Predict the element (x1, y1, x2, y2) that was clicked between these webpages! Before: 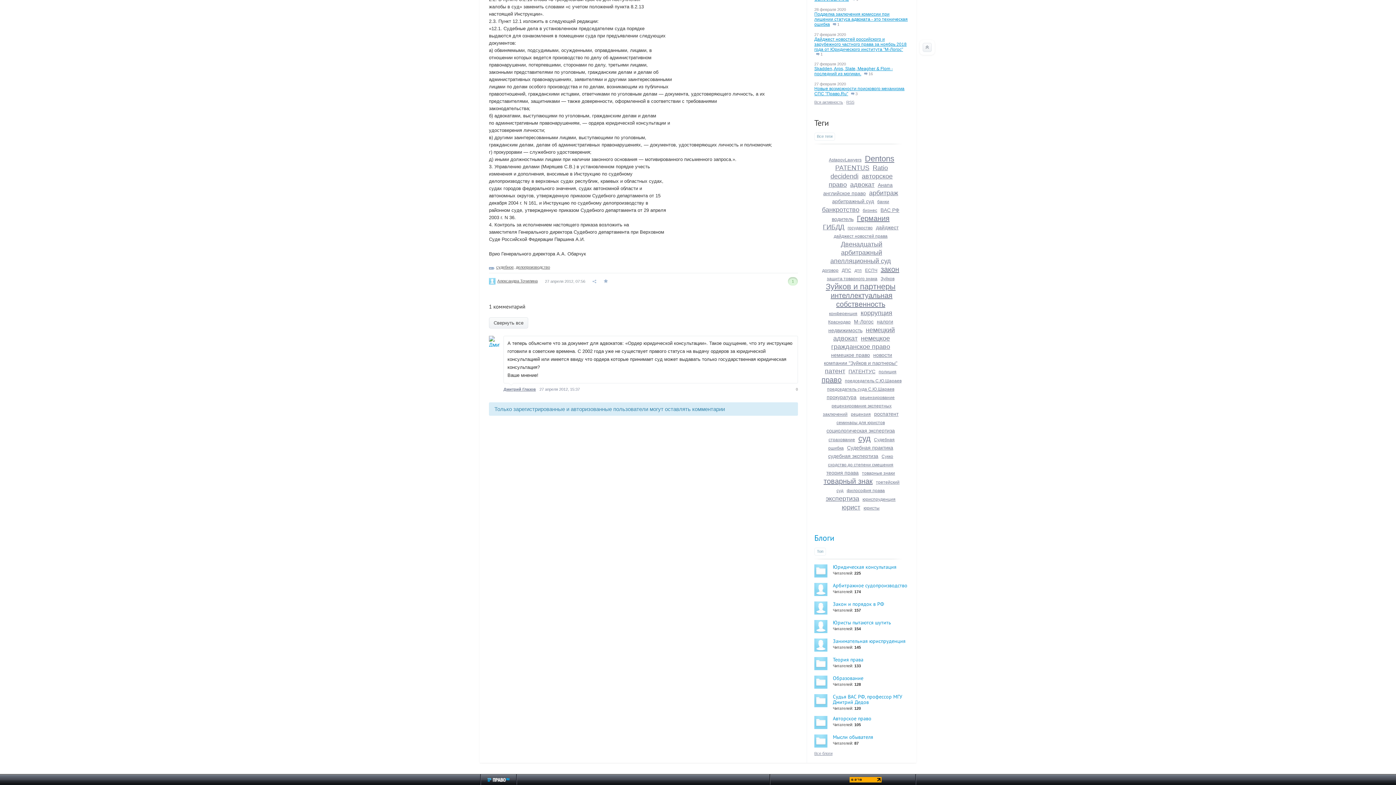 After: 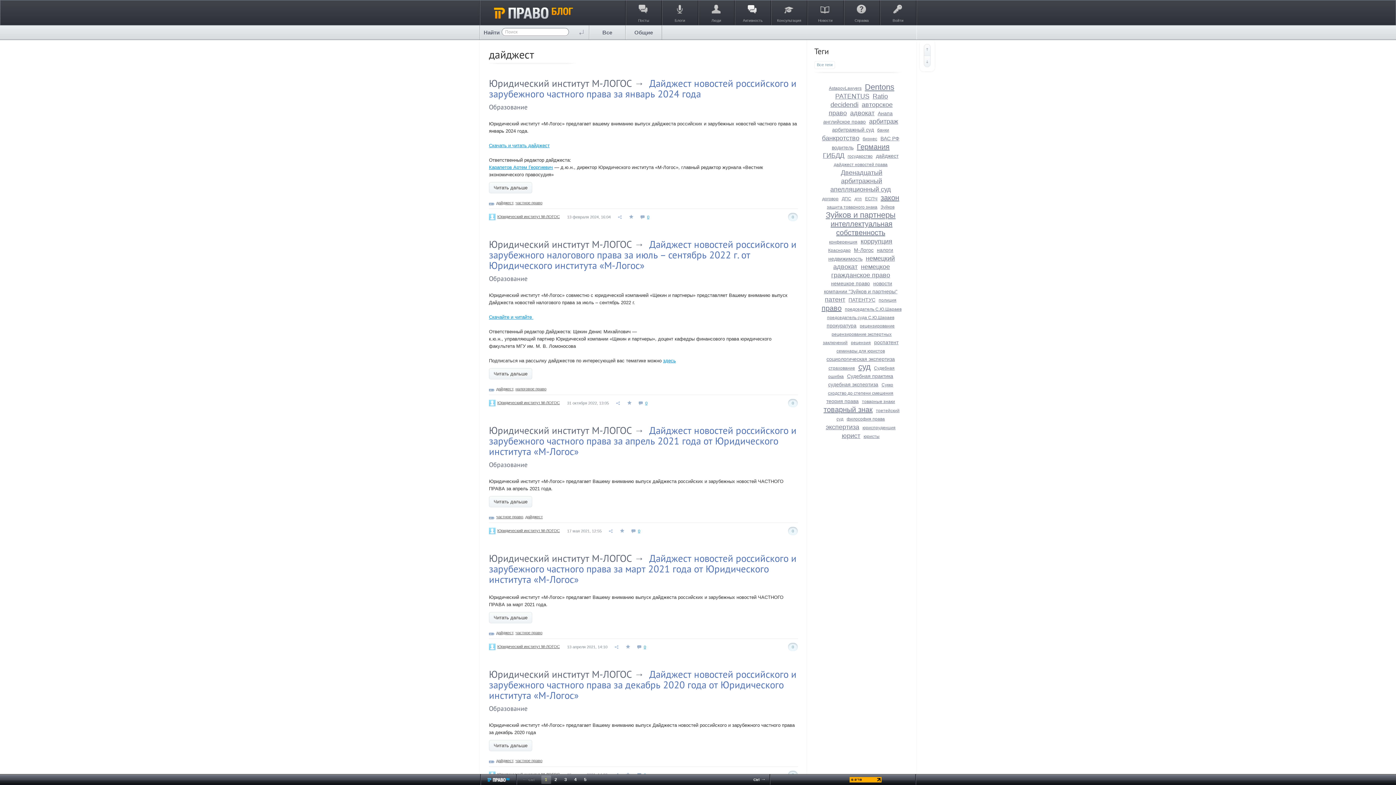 Action: bbox: (876, 224, 898, 230) label: дайджест